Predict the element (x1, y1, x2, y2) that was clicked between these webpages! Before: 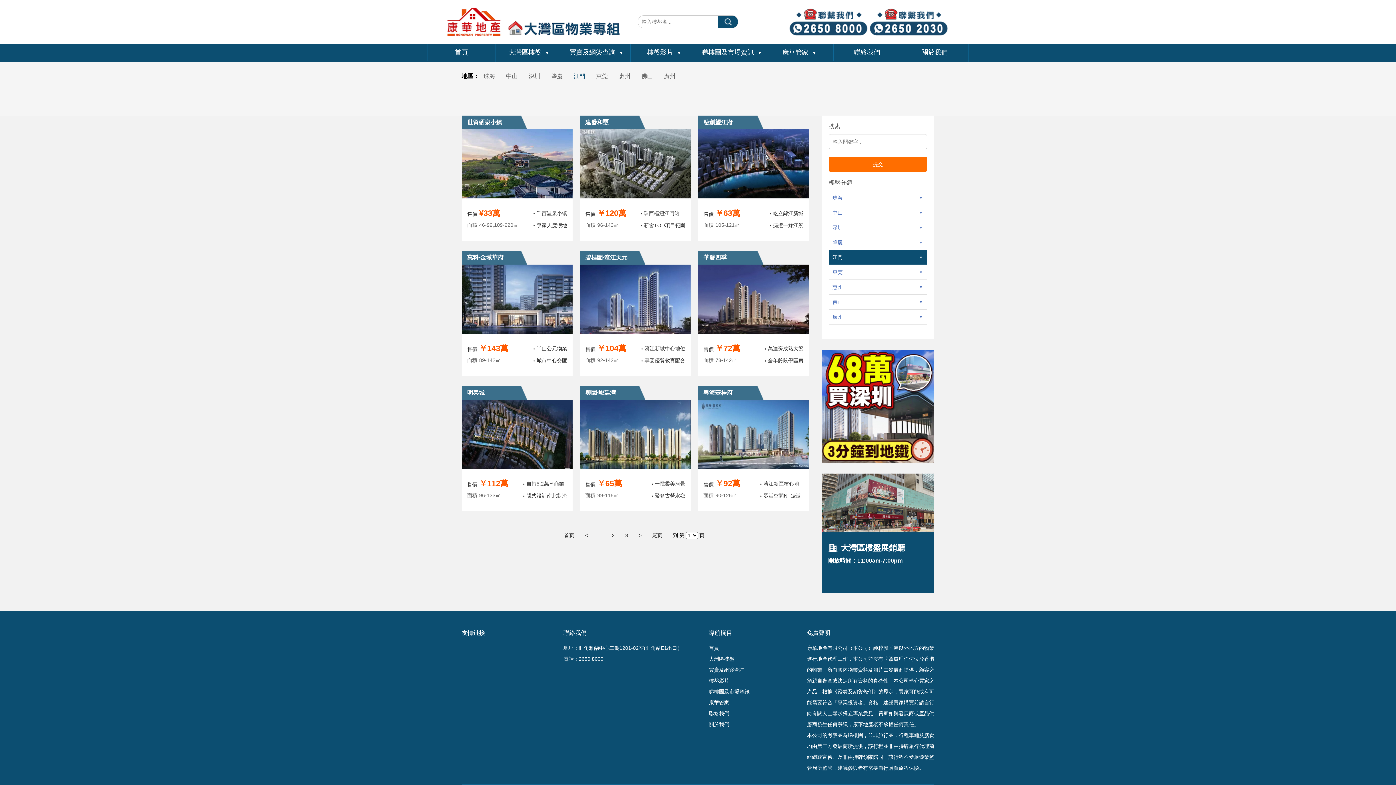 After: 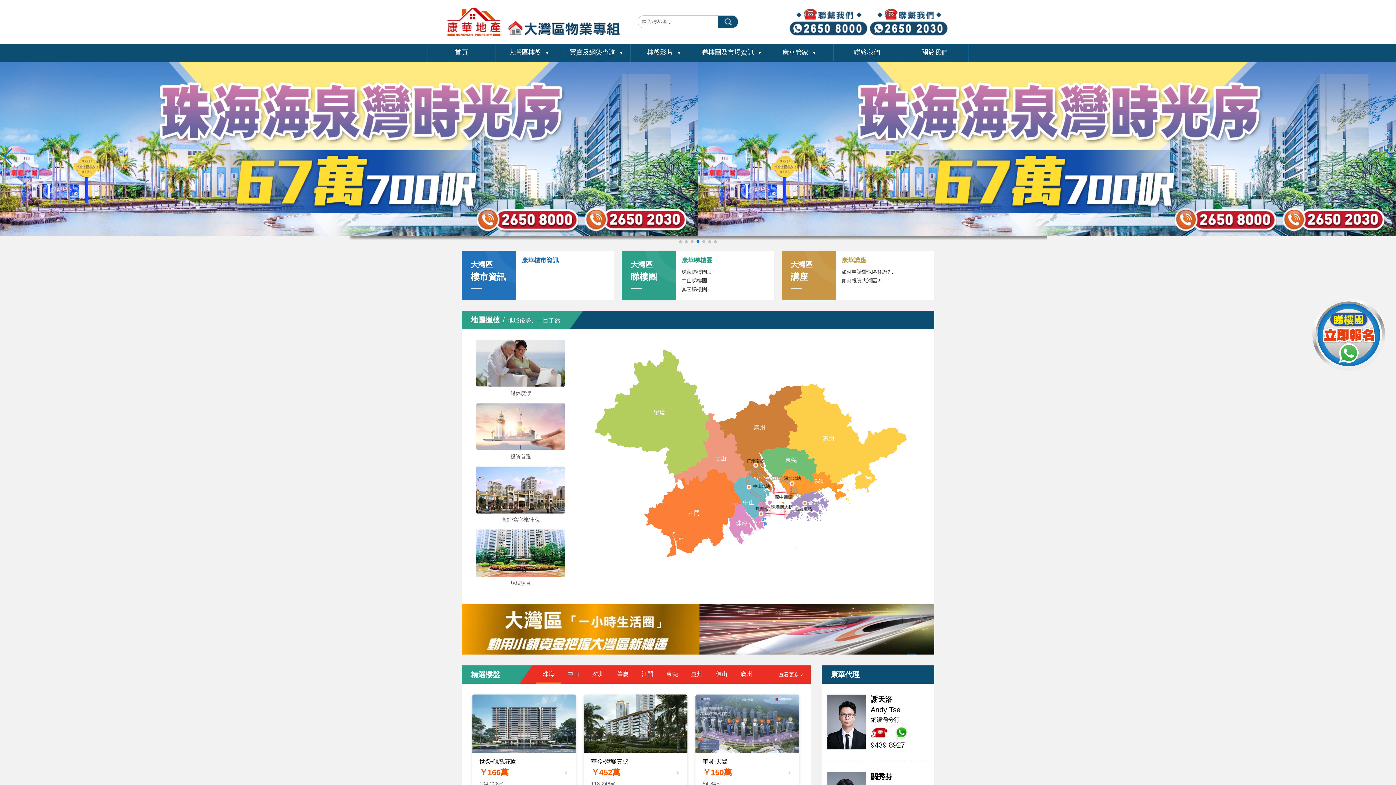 Action: bbox: (447, 18, 621, 24)